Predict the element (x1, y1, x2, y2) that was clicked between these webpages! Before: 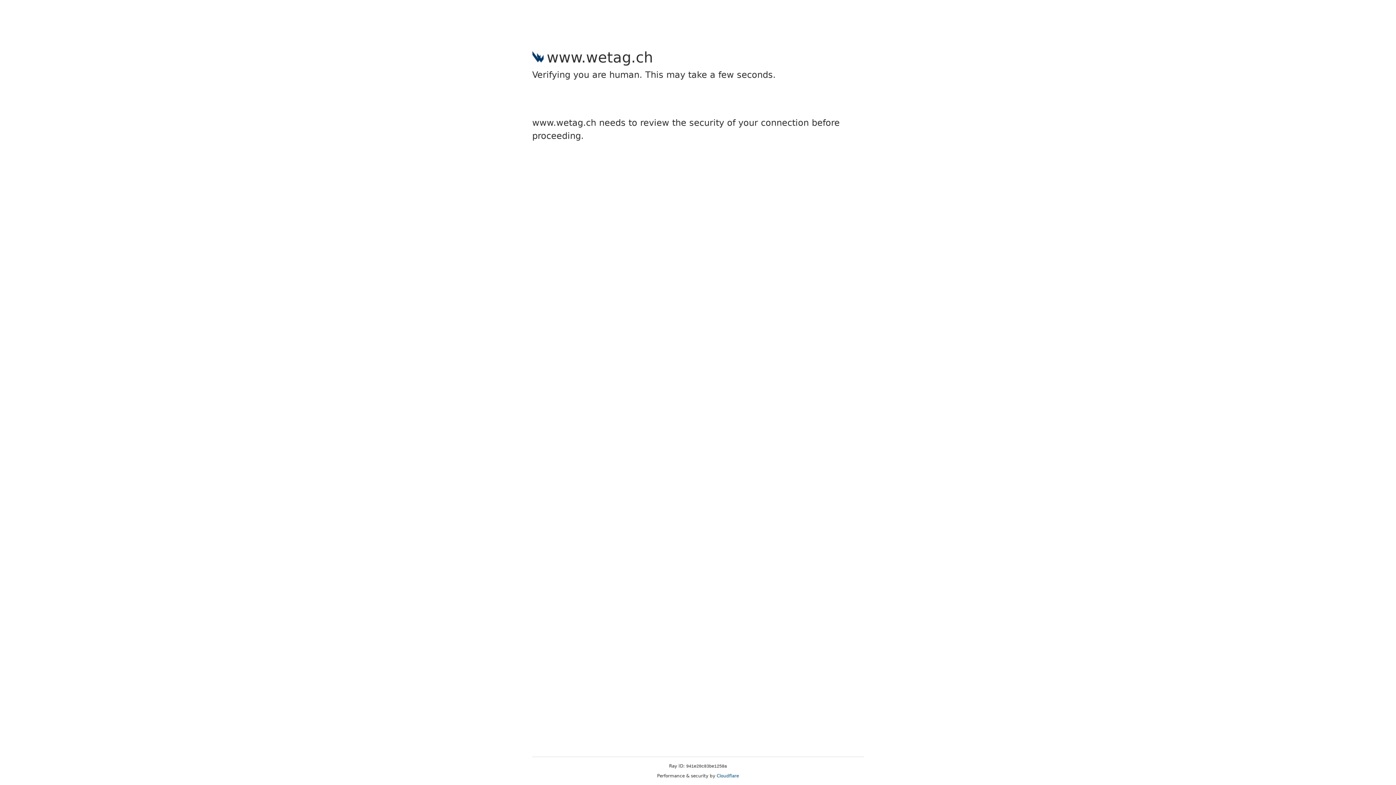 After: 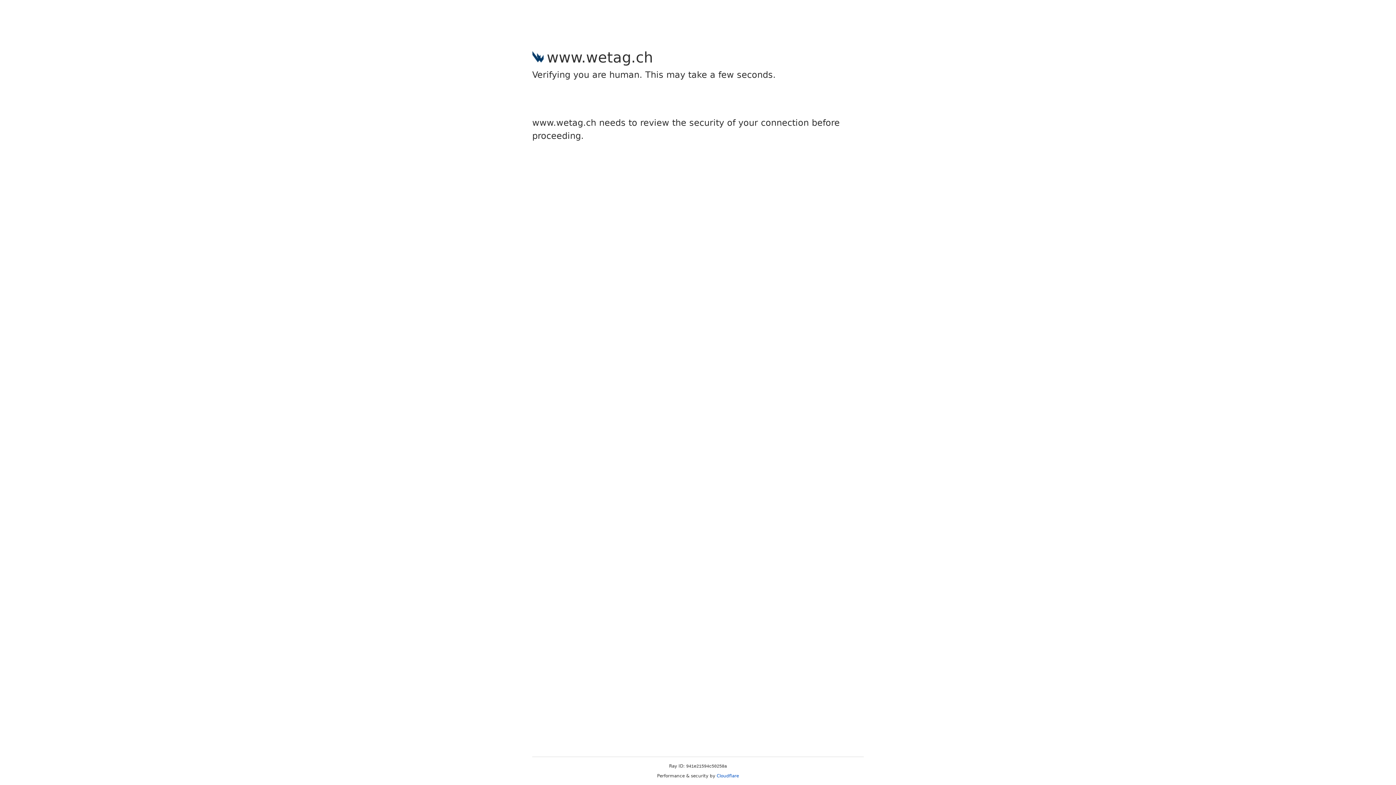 Action: bbox: (716, 773, 739, 778) label: Cloudflare